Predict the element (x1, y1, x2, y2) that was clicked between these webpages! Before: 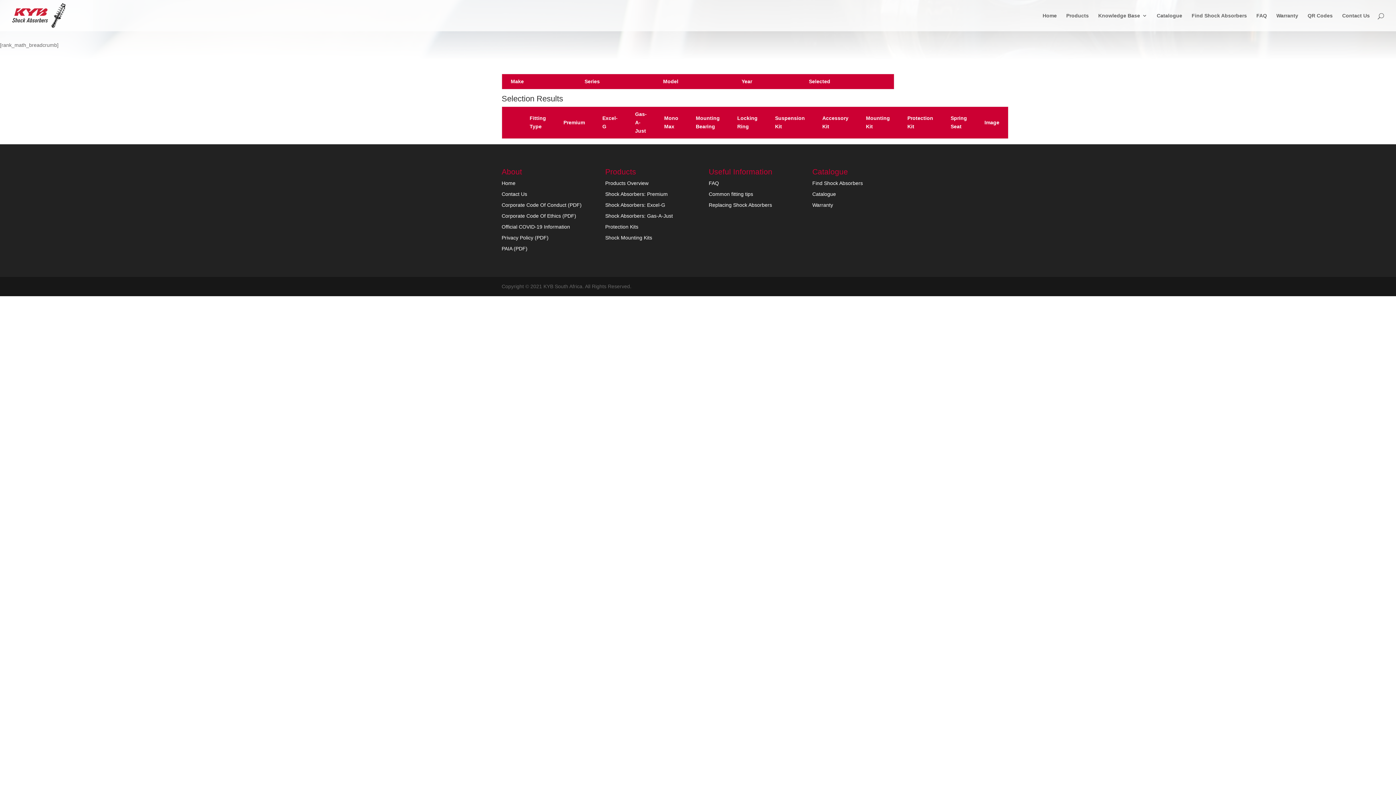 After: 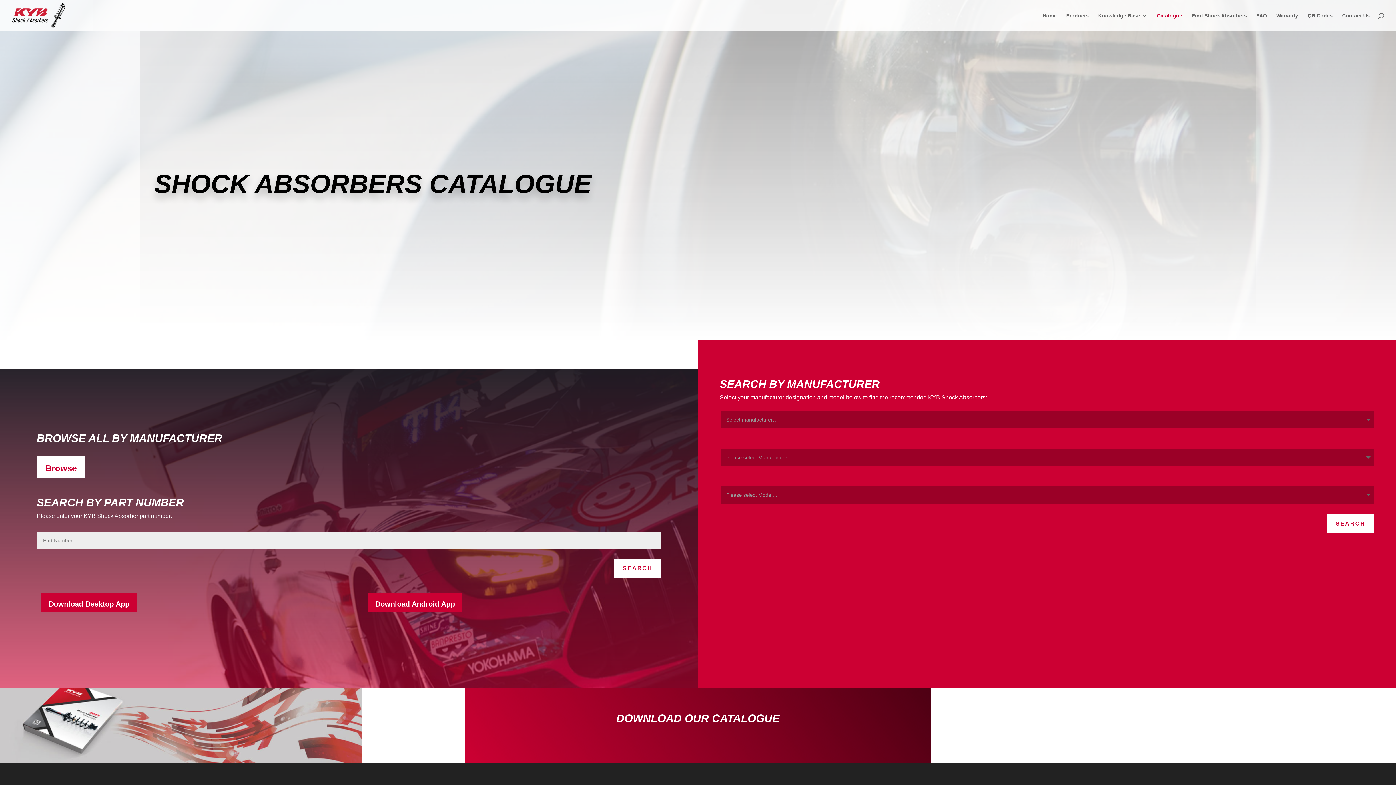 Action: bbox: (1157, 13, 1182, 31) label: Catalogue